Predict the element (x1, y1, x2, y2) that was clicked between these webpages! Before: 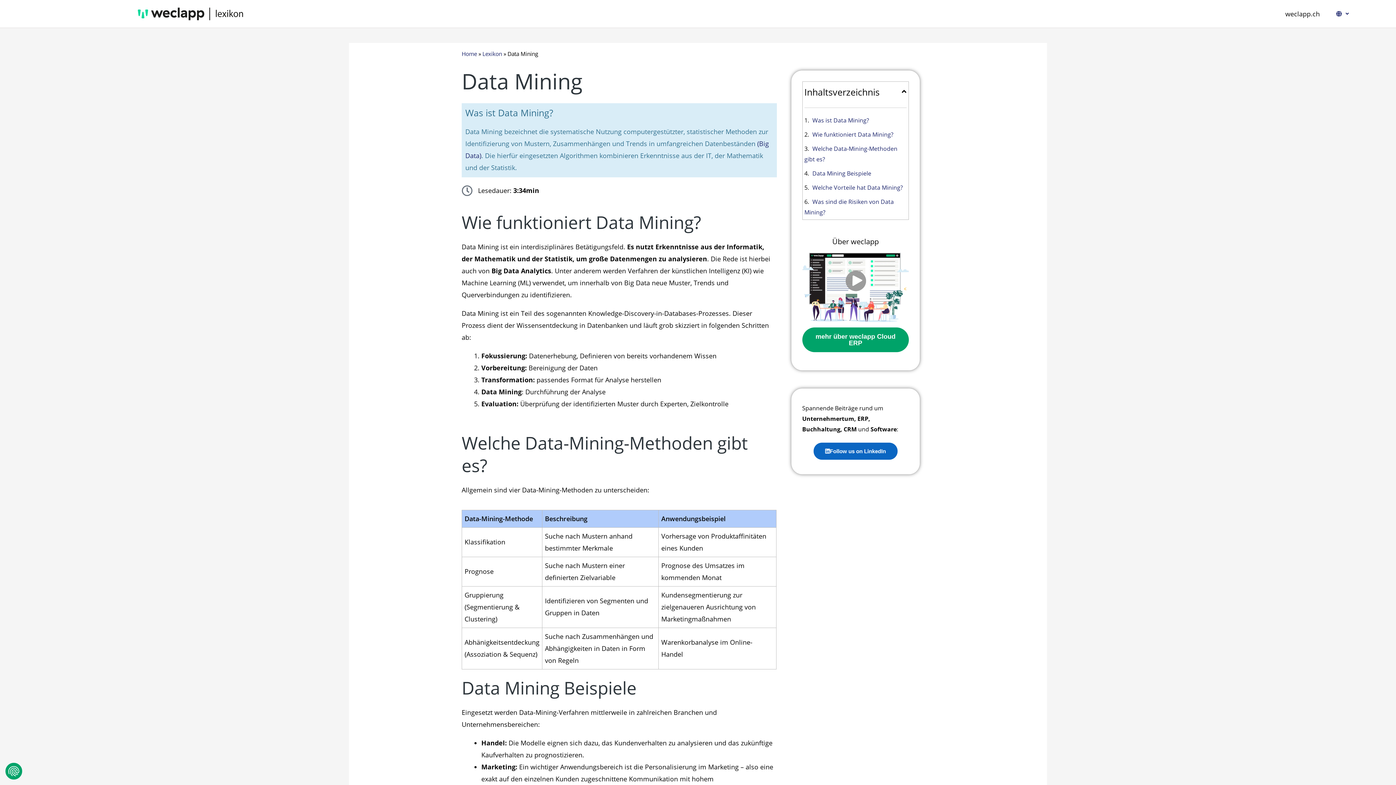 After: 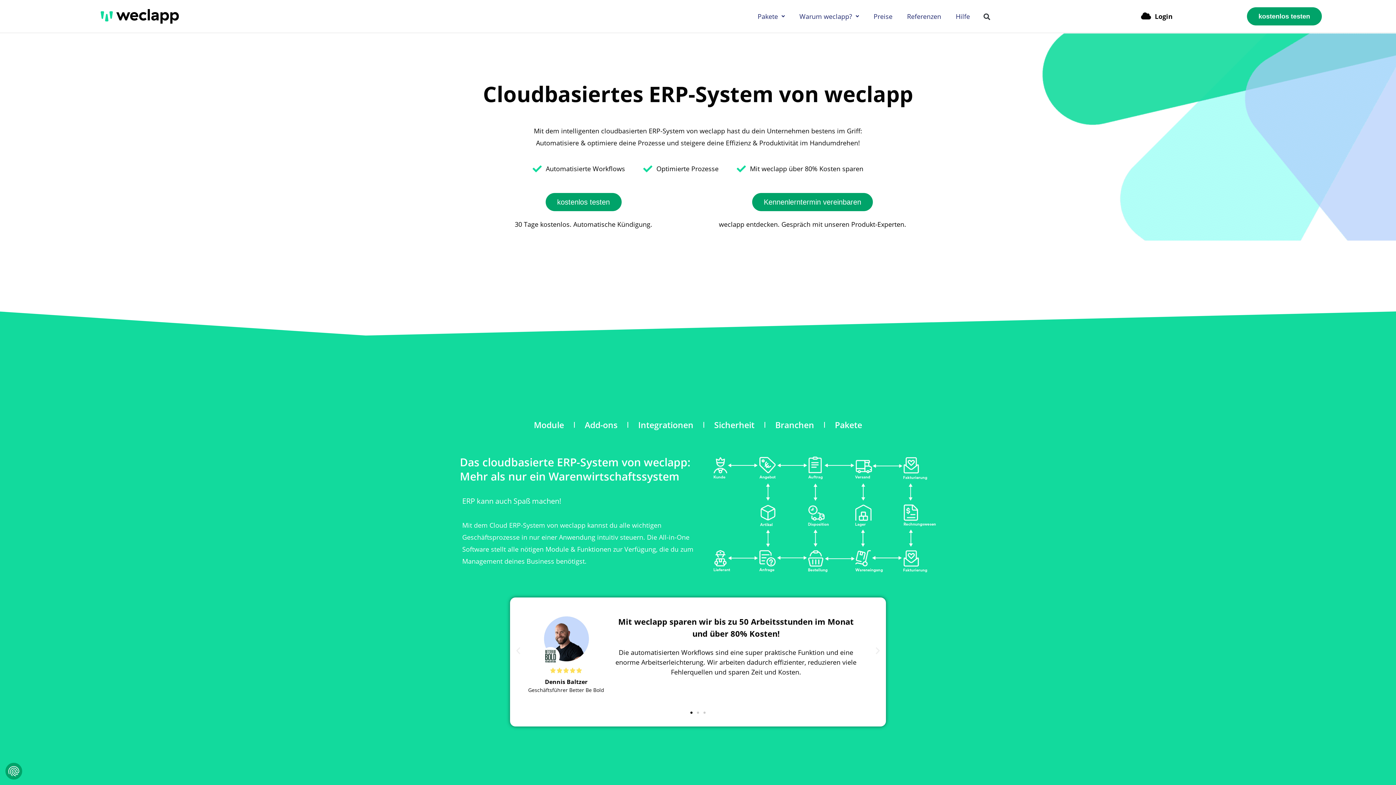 Action: bbox: (802, 327, 909, 352) label: mehr über weclapp Cloud ERP